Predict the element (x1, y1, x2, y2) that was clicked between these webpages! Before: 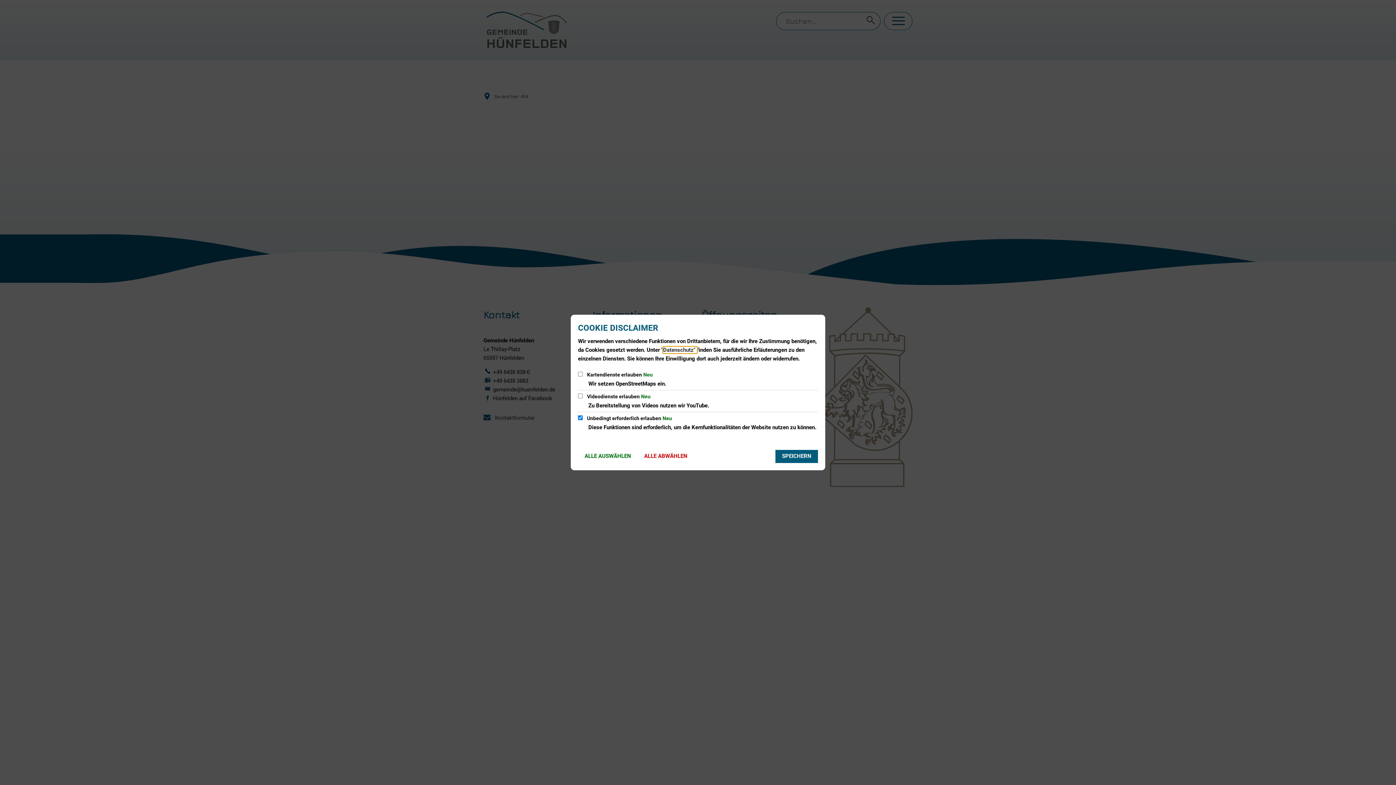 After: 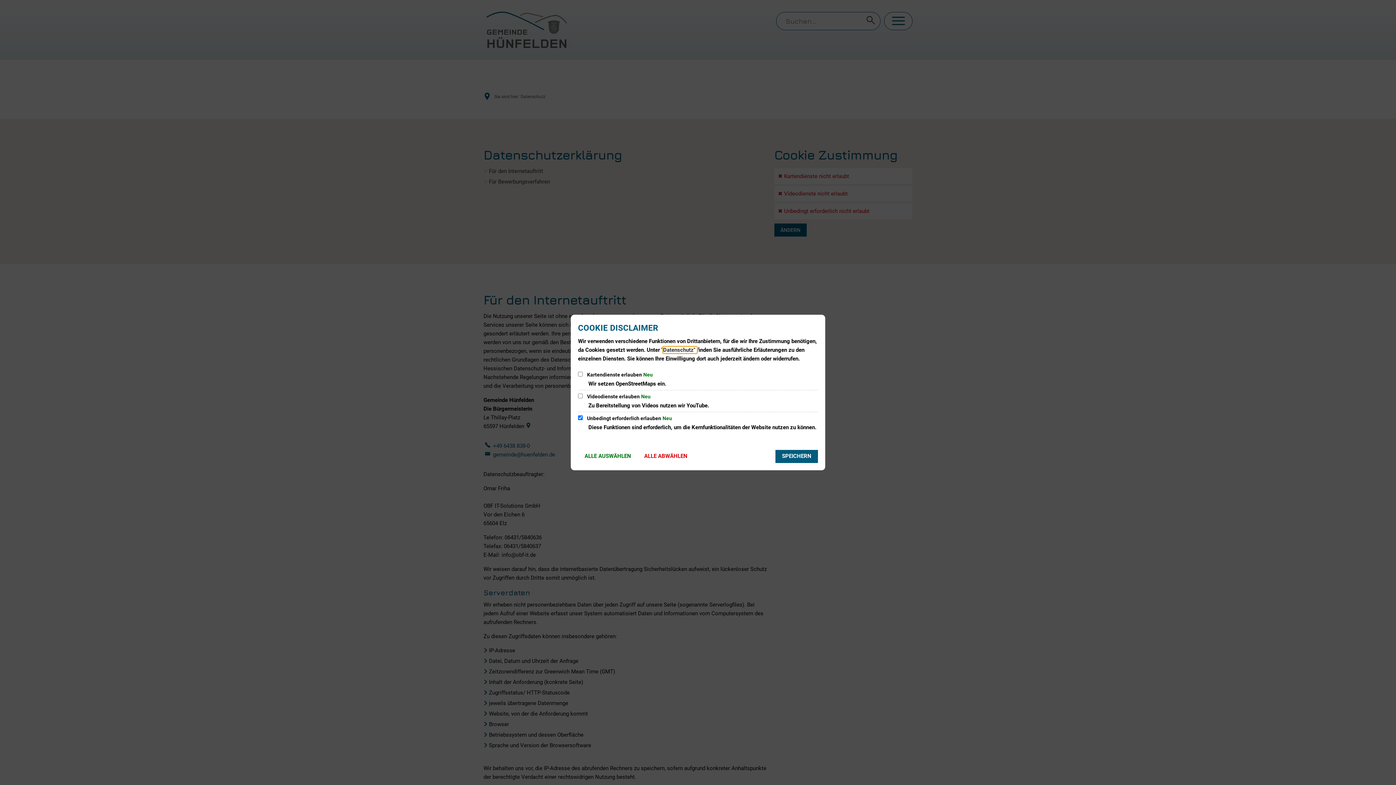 Action: bbox: (663, 346, 697, 353) label: Datenschutz" 